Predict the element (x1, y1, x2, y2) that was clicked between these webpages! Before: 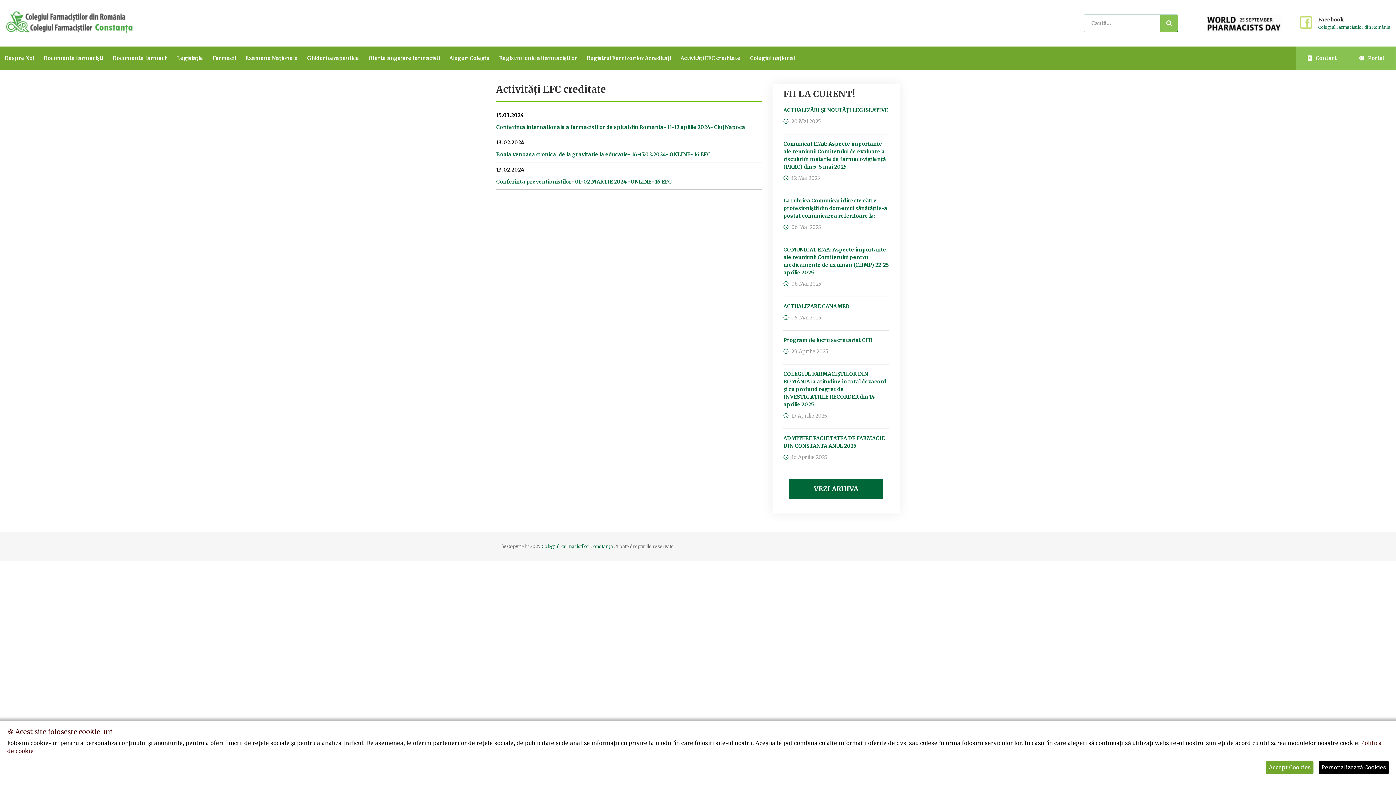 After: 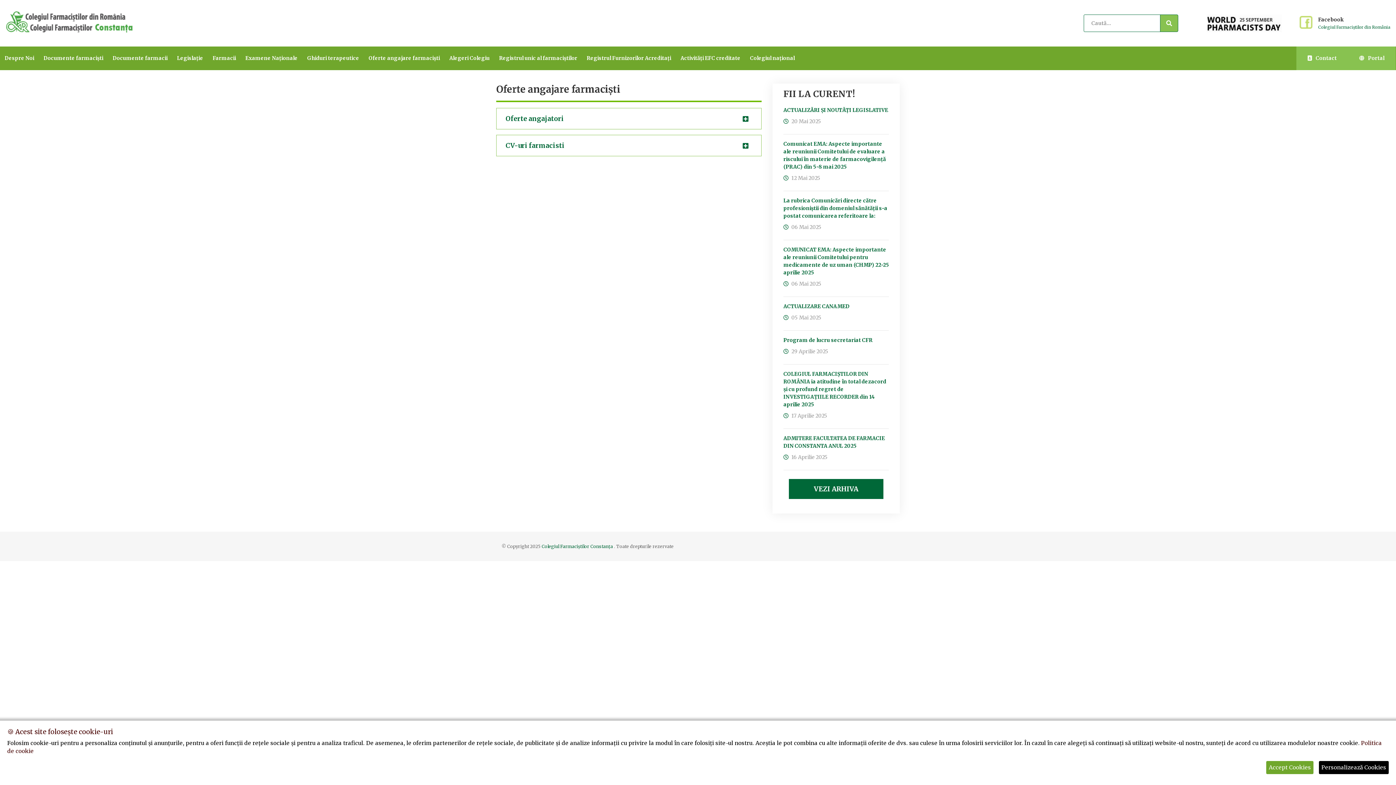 Action: label: Oferte angajare farmaciști bbox: (364, 50, 444, 65)